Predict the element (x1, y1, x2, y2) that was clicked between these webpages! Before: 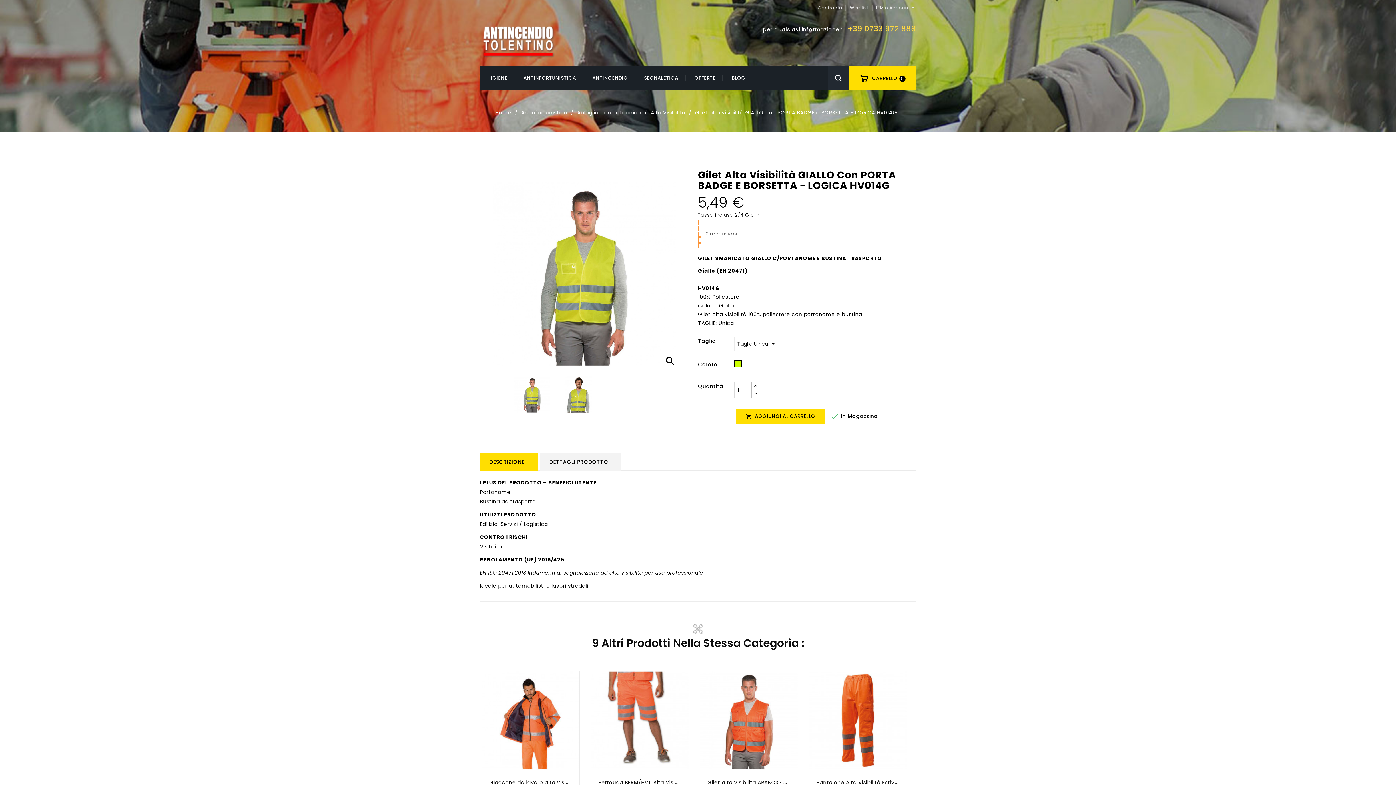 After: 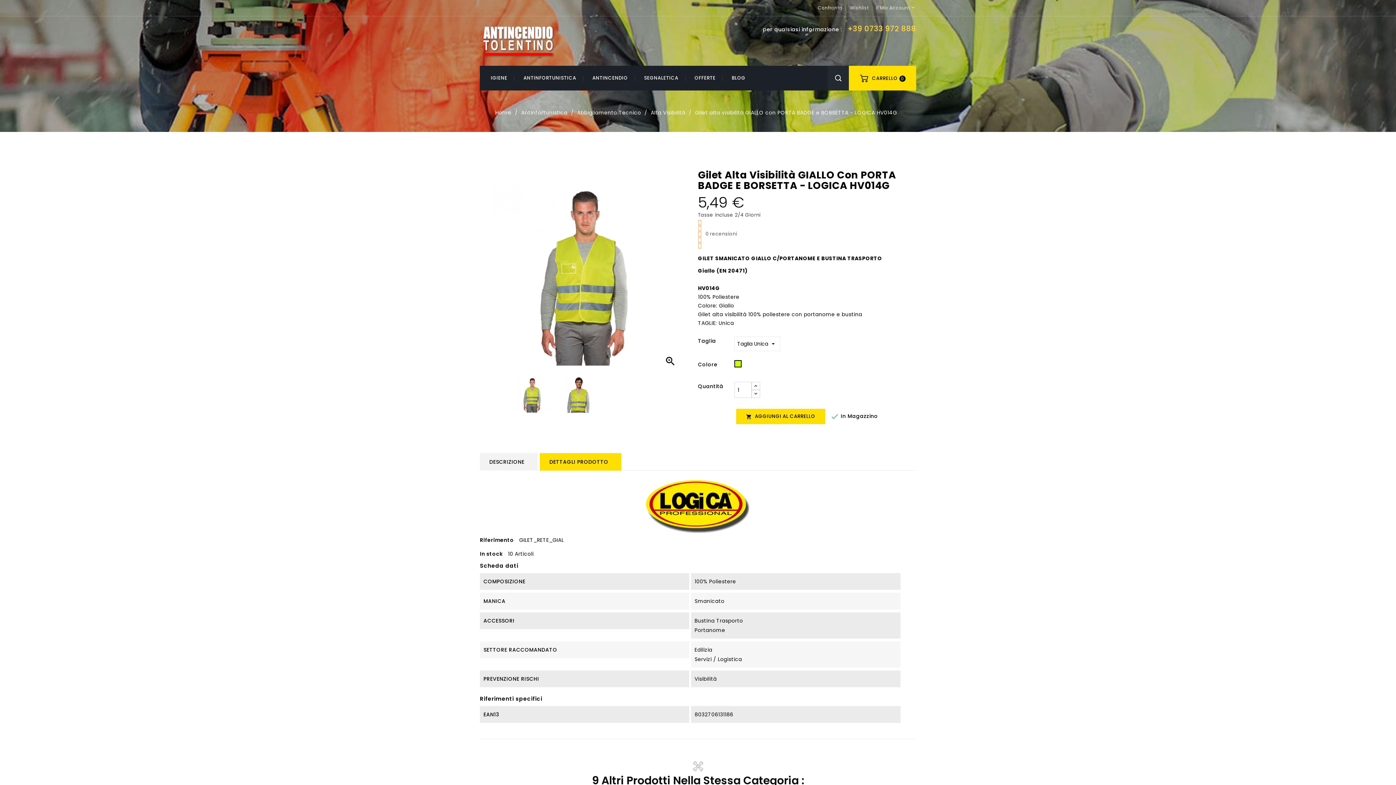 Action: label: DETTAGLI PRODOTTO bbox: (540, 453, 621, 470)